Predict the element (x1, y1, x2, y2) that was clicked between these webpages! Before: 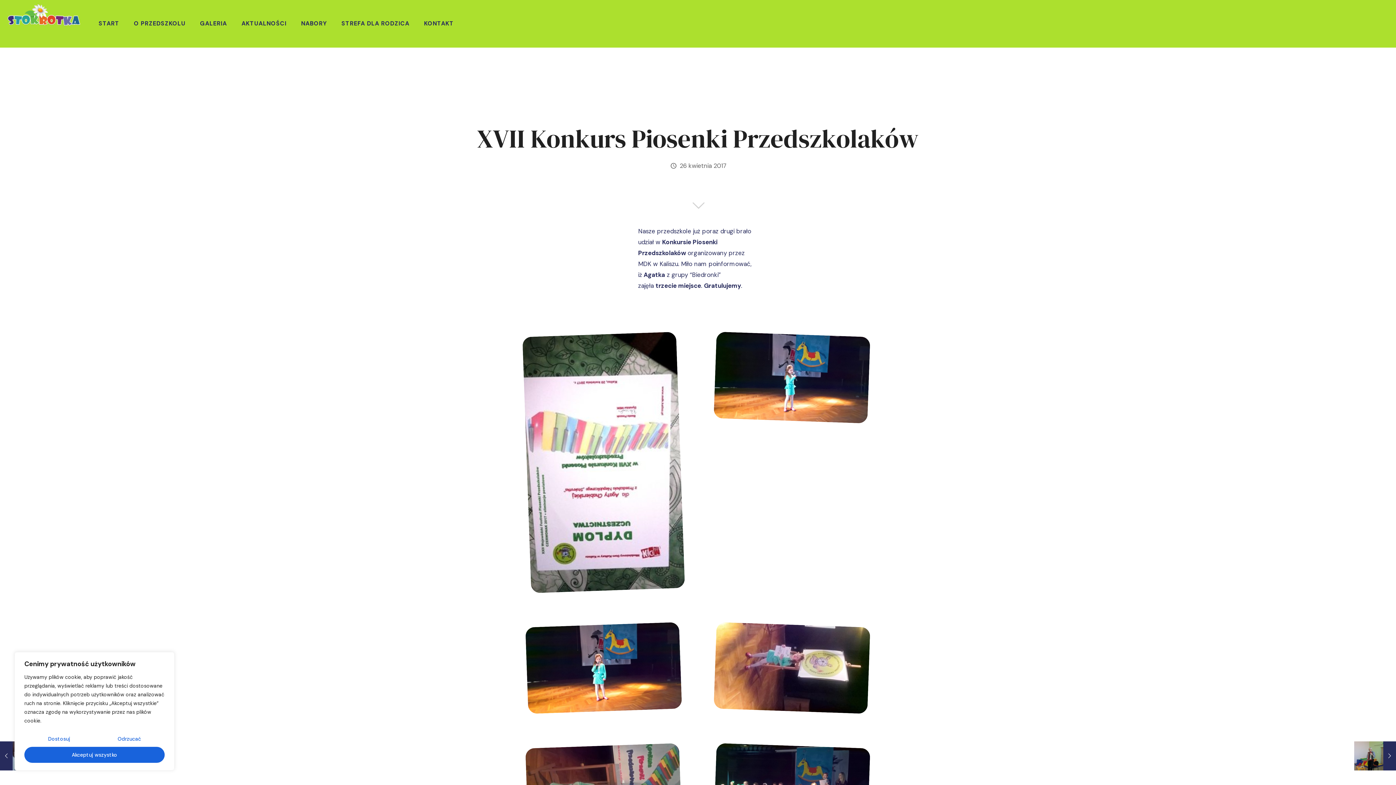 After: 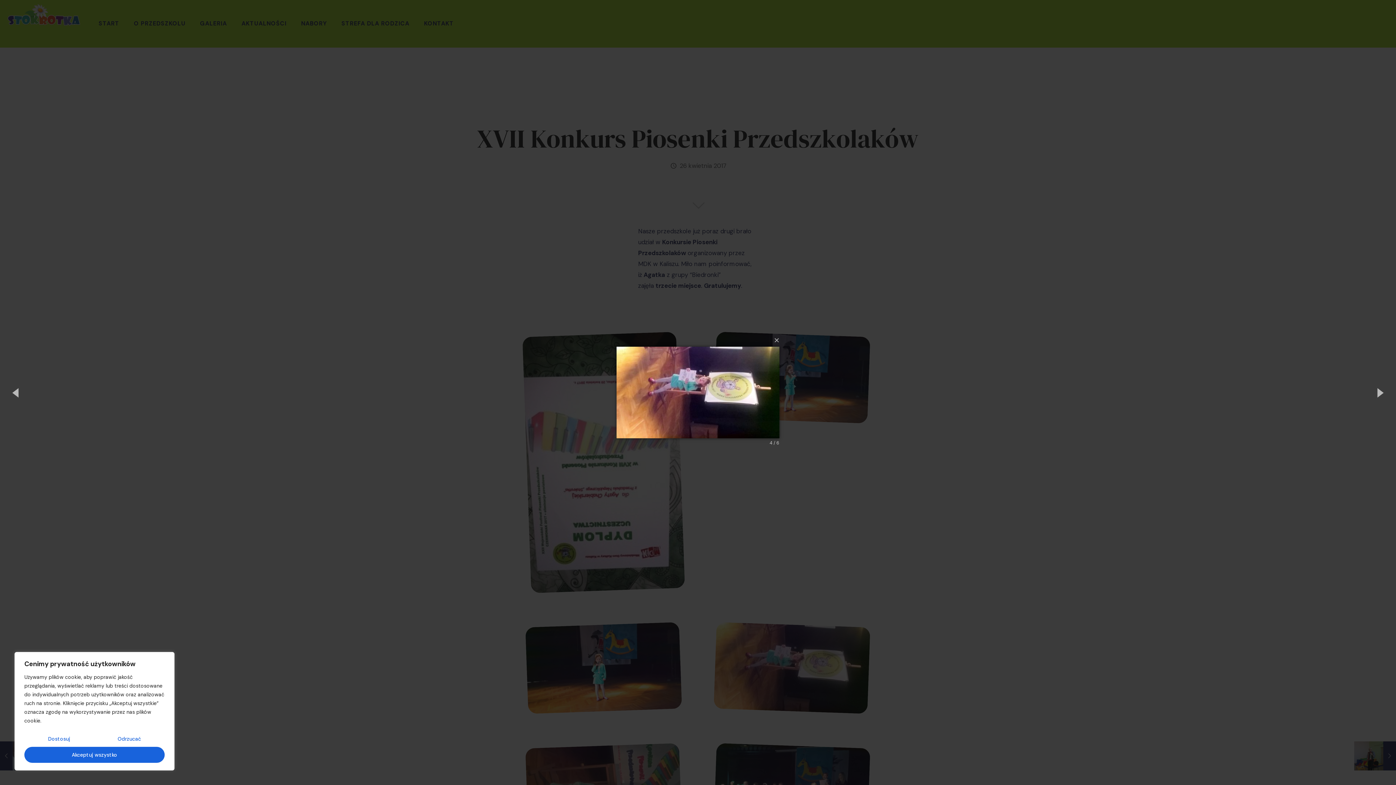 Action: bbox: (713, 622, 870, 714)